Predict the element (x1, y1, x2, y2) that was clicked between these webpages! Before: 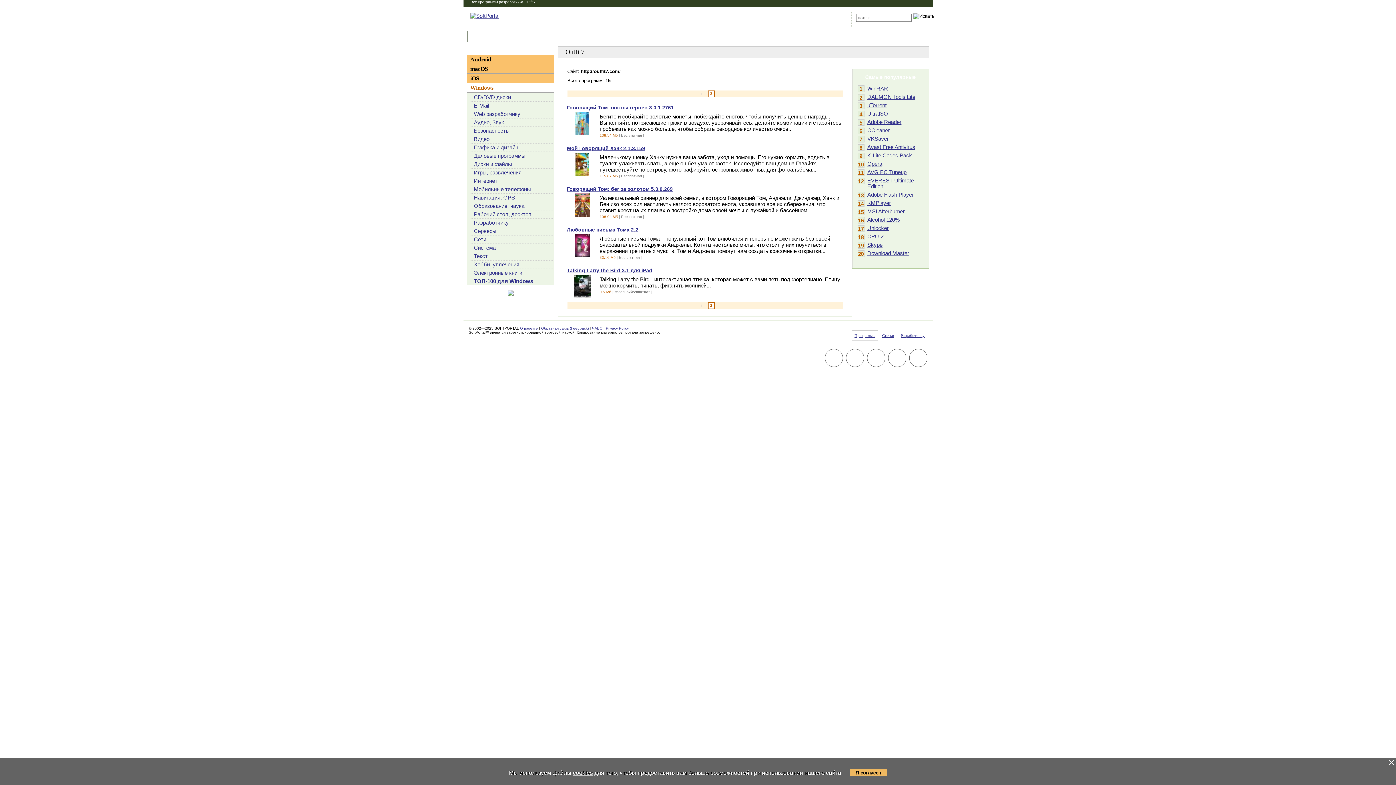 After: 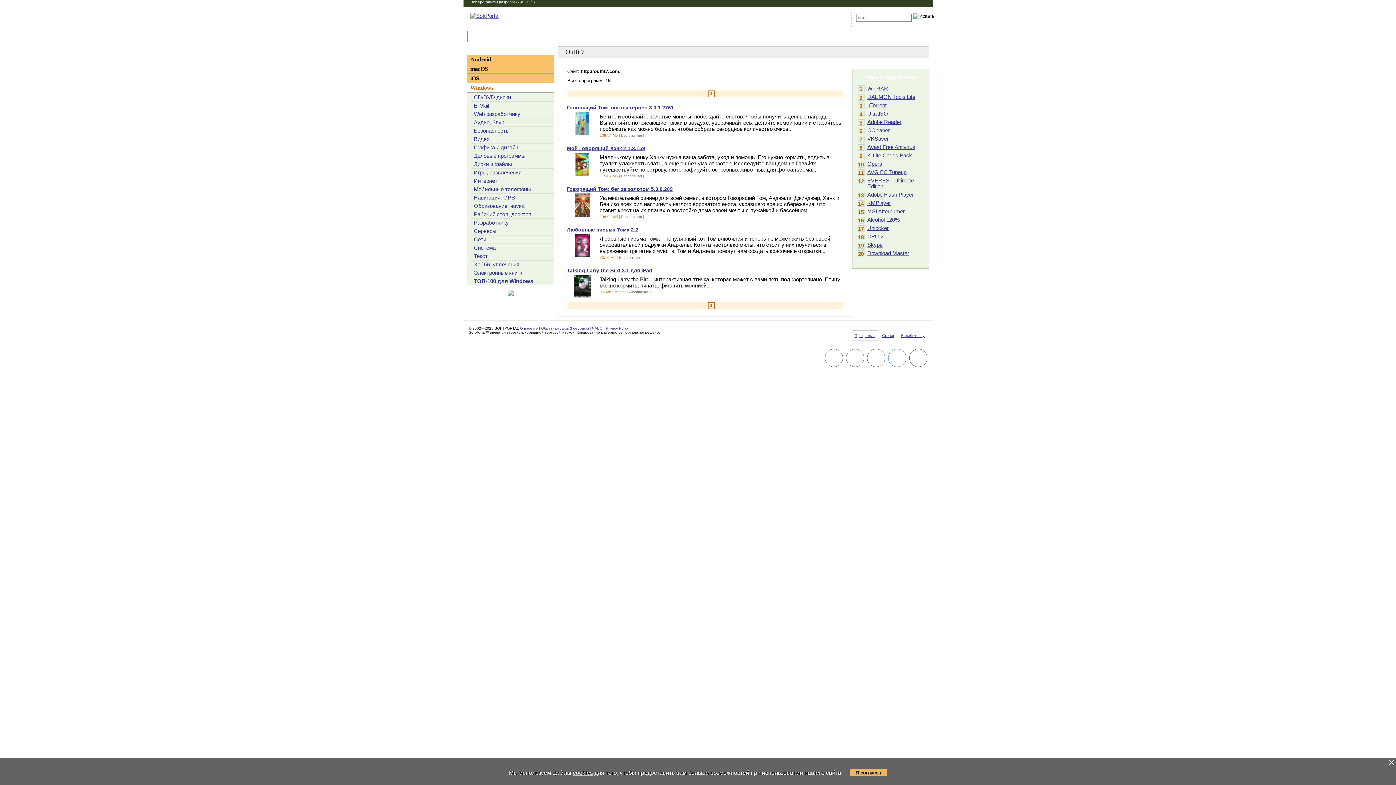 Action: bbox: (885, 349, 906, 368)